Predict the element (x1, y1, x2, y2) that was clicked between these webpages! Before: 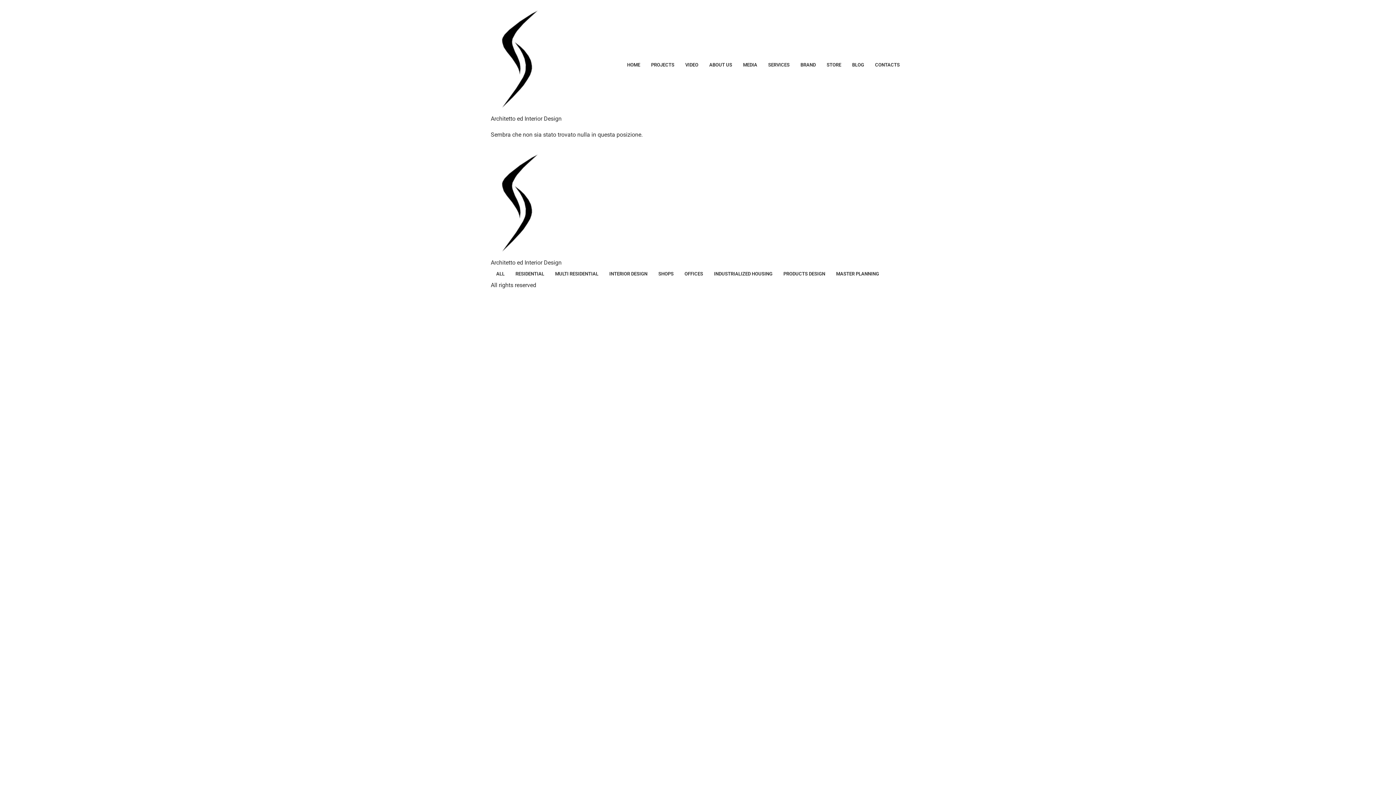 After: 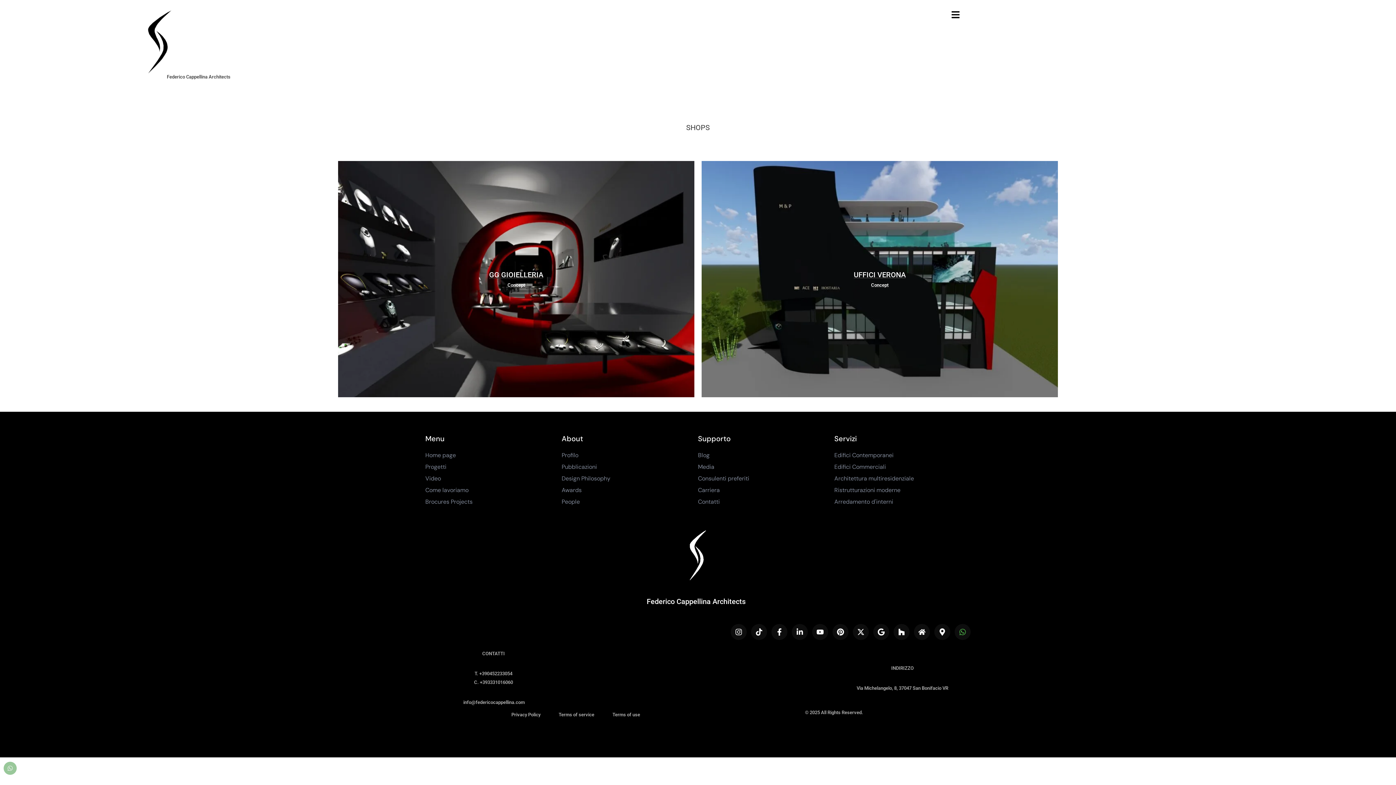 Action: bbox: (653, 268, 679, 280) label: SHOPS